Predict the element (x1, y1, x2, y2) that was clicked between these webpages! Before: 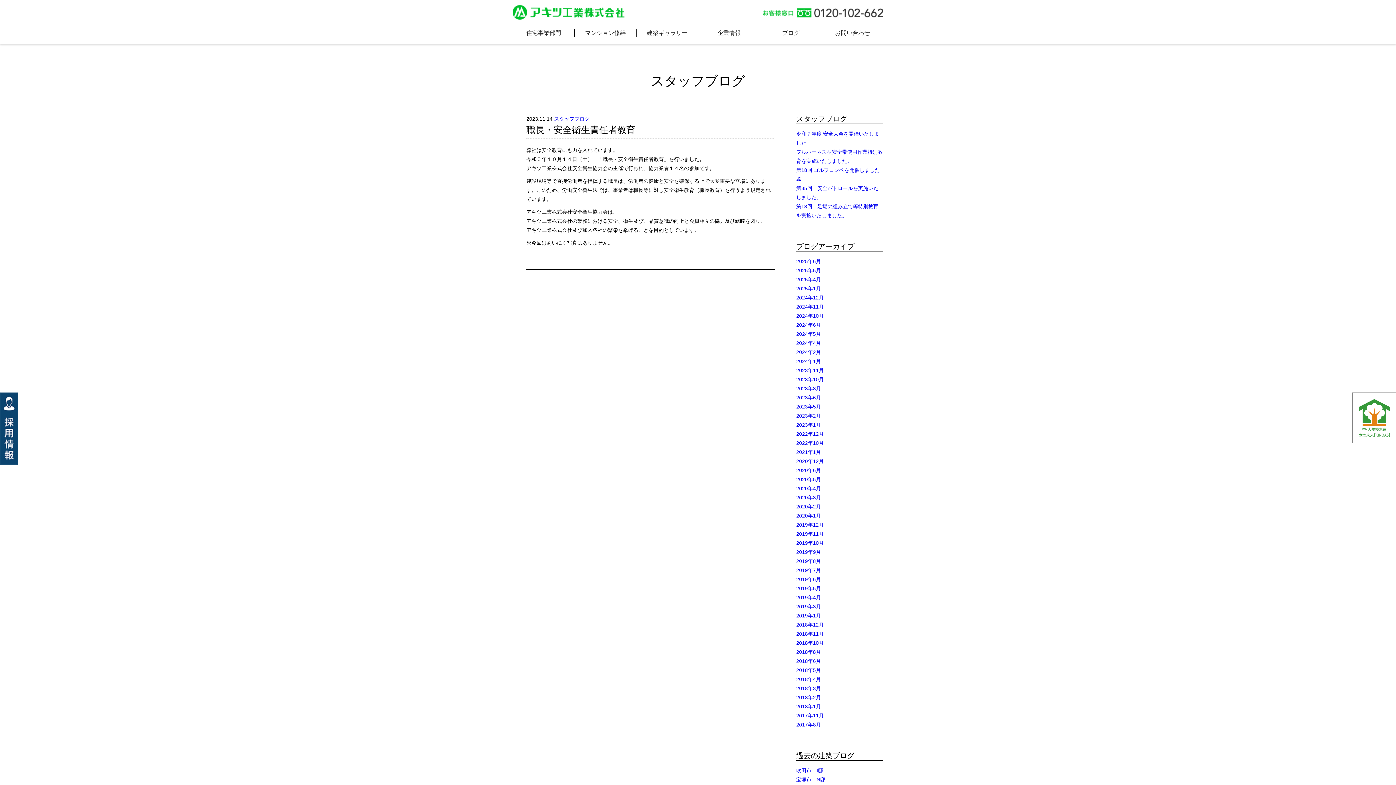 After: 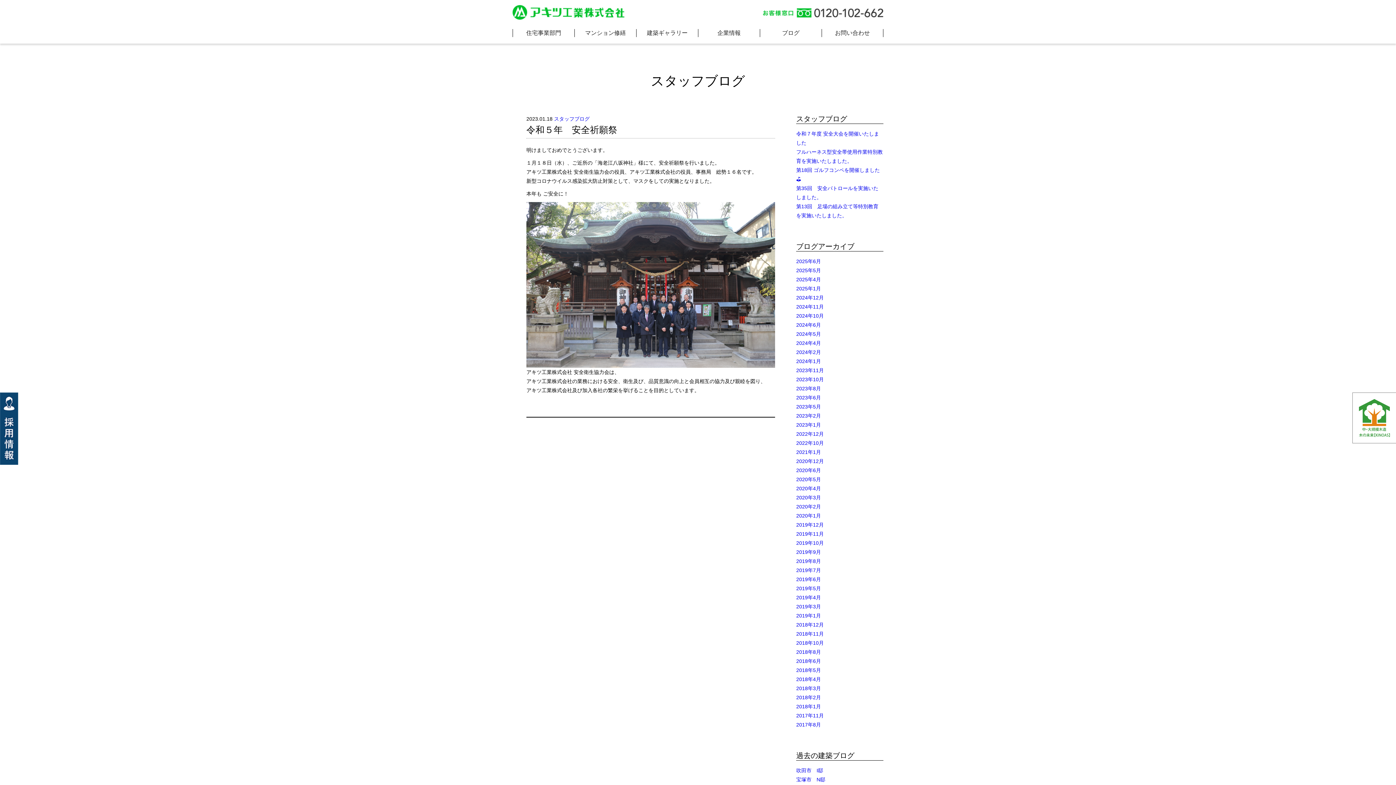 Action: label: 2023年1月 bbox: (796, 422, 821, 428)